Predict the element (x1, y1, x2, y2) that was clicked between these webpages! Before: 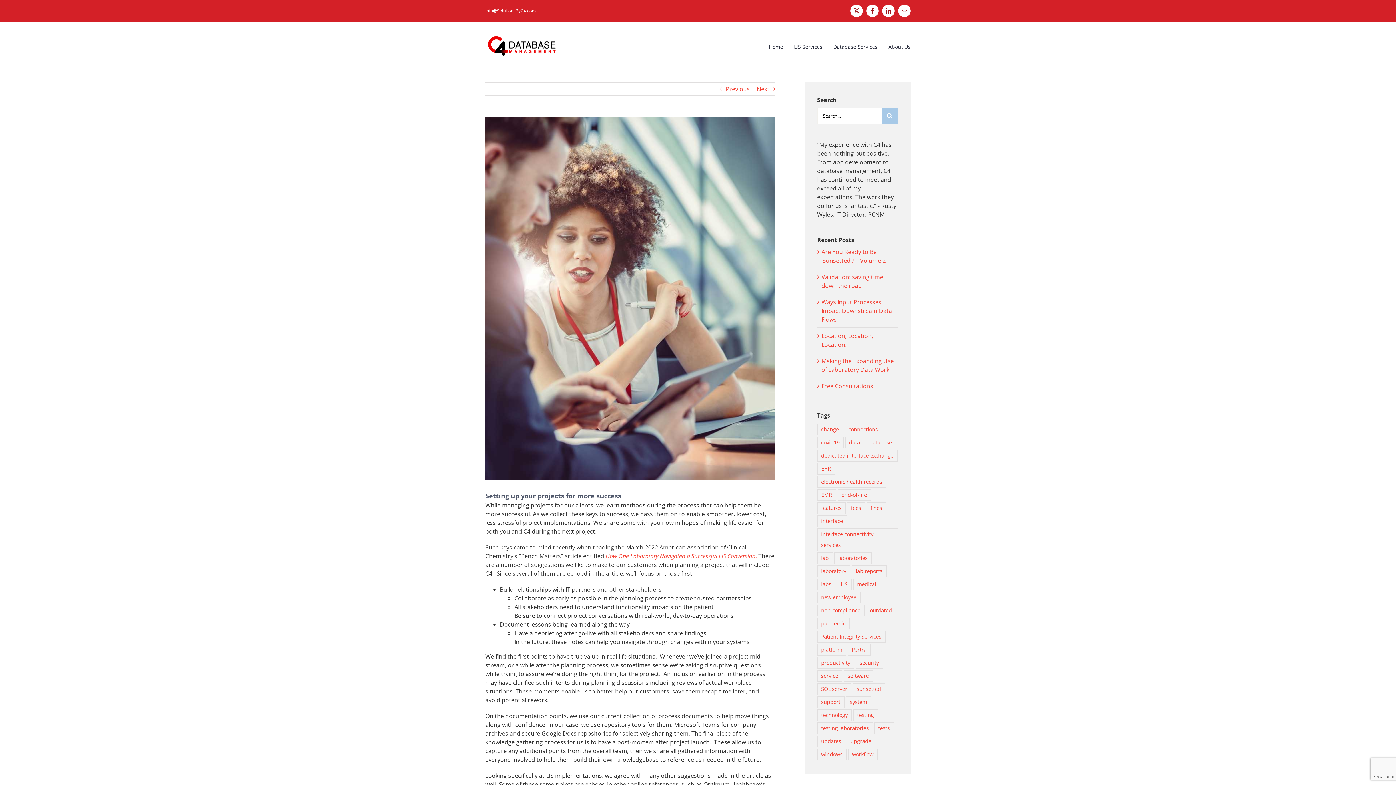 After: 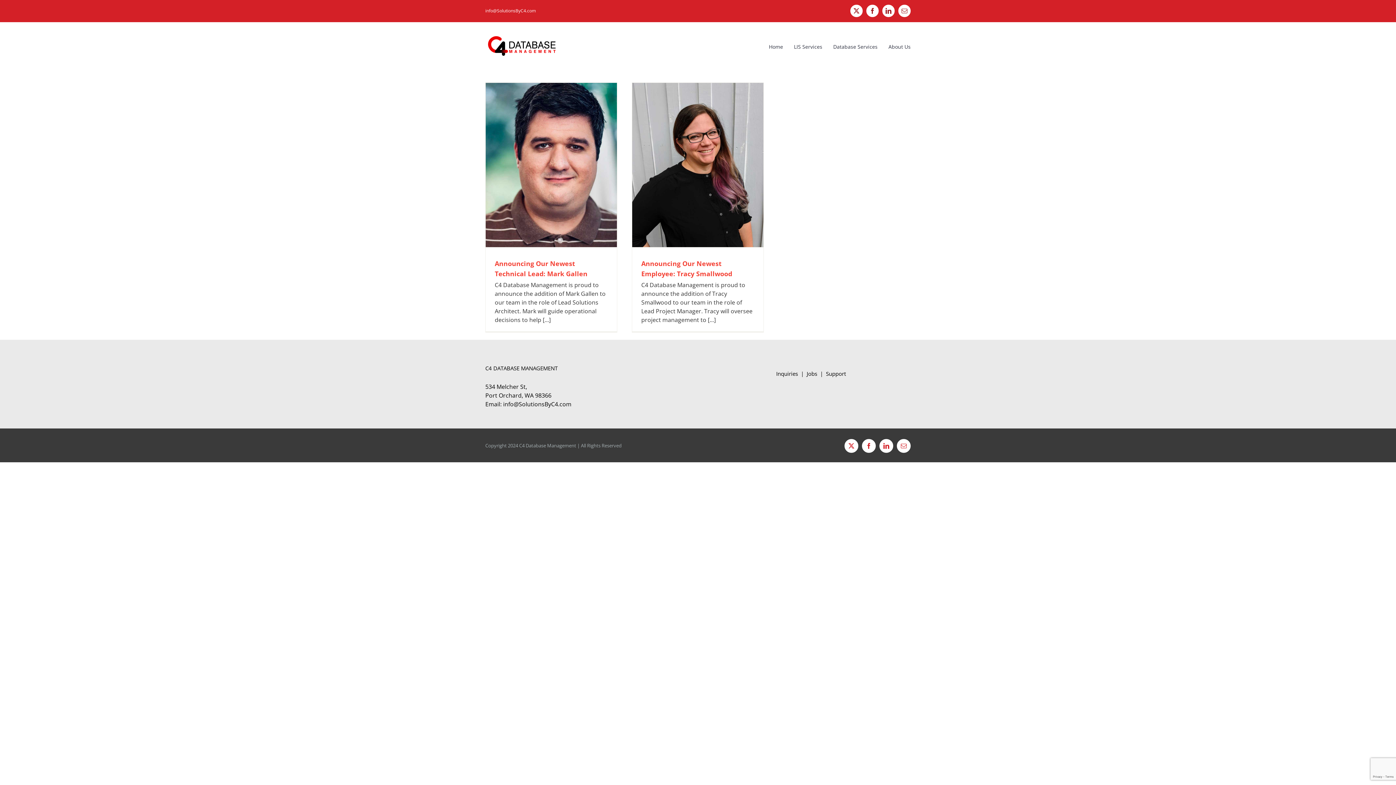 Action: label: new employee (2 items) bbox: (817, 592, 860, 603)